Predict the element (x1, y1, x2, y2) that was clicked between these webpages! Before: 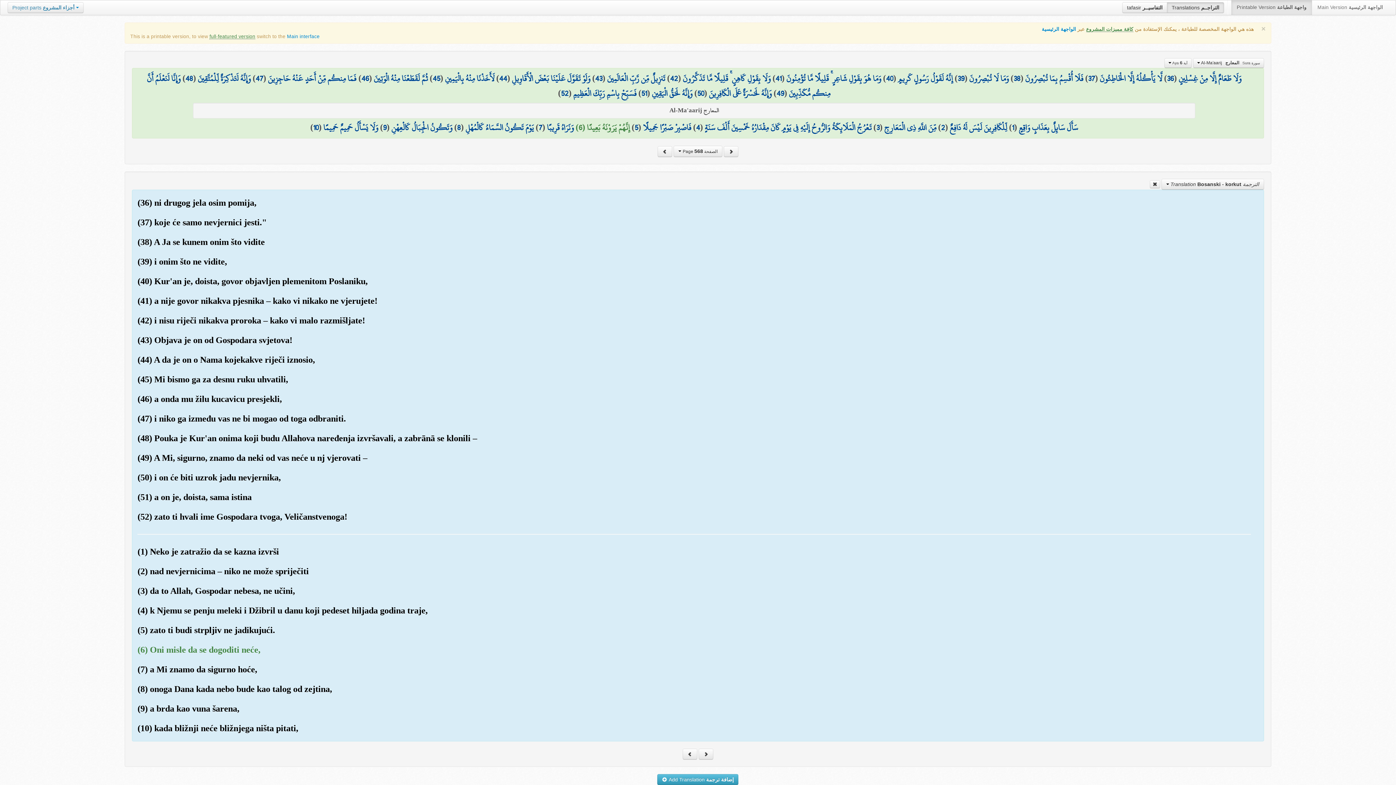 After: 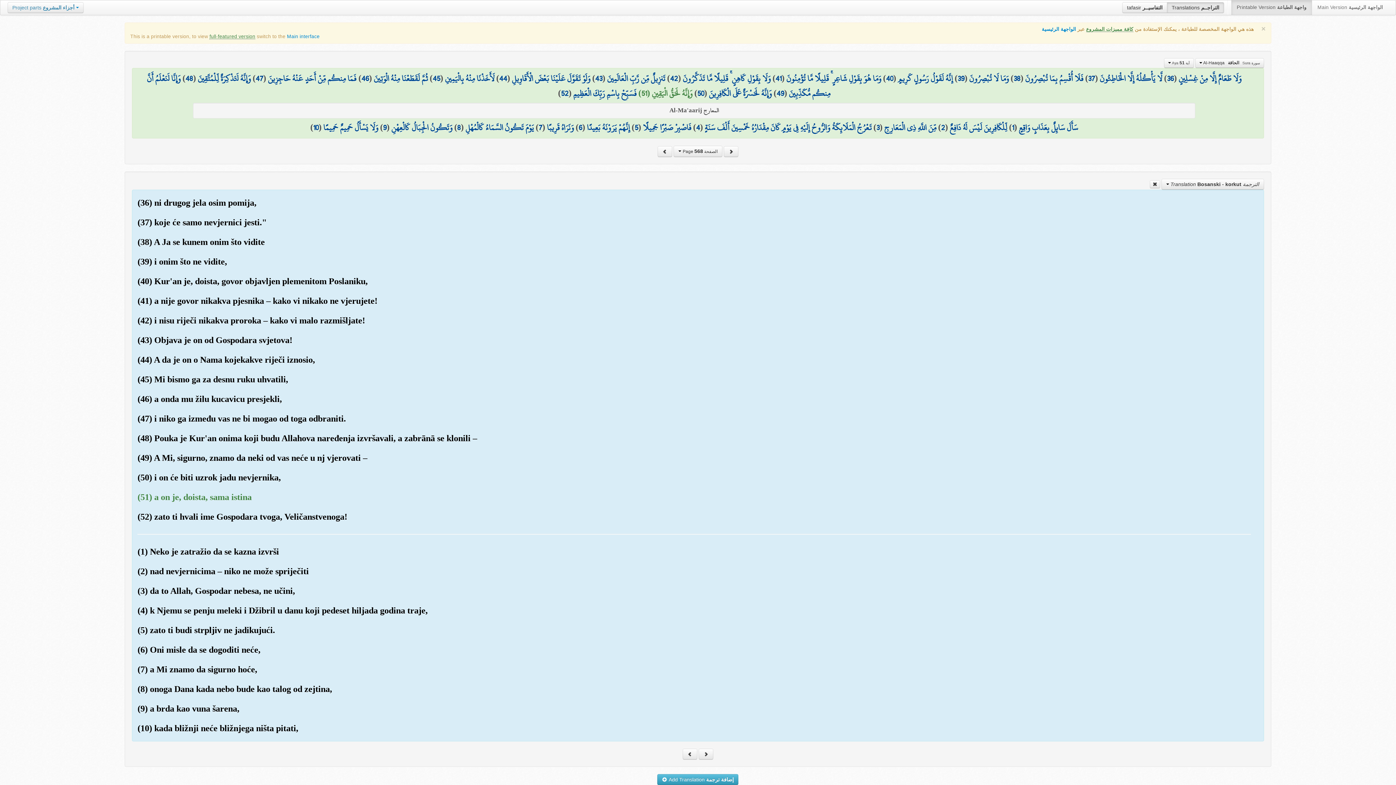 Action: label: 51 bbox: (641, 85, 647, 101)